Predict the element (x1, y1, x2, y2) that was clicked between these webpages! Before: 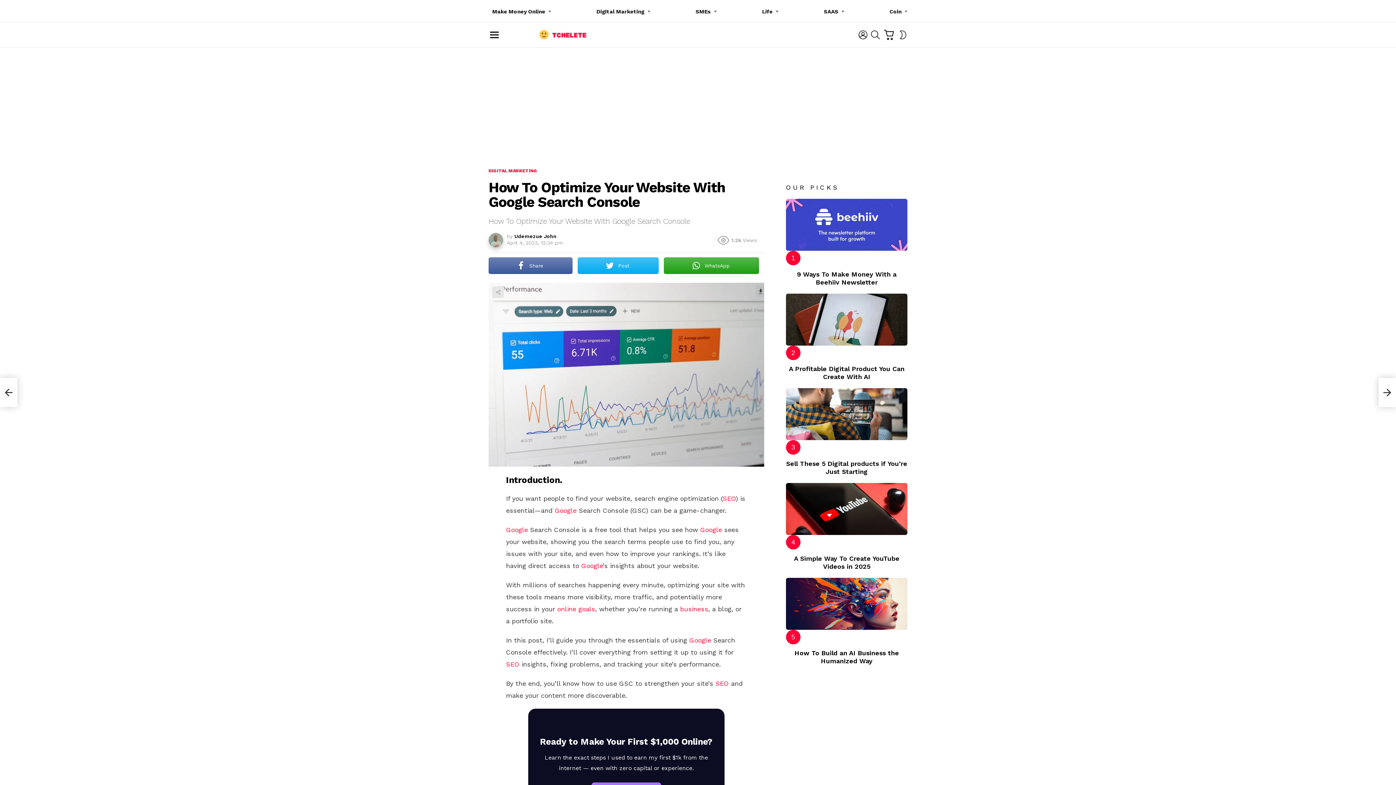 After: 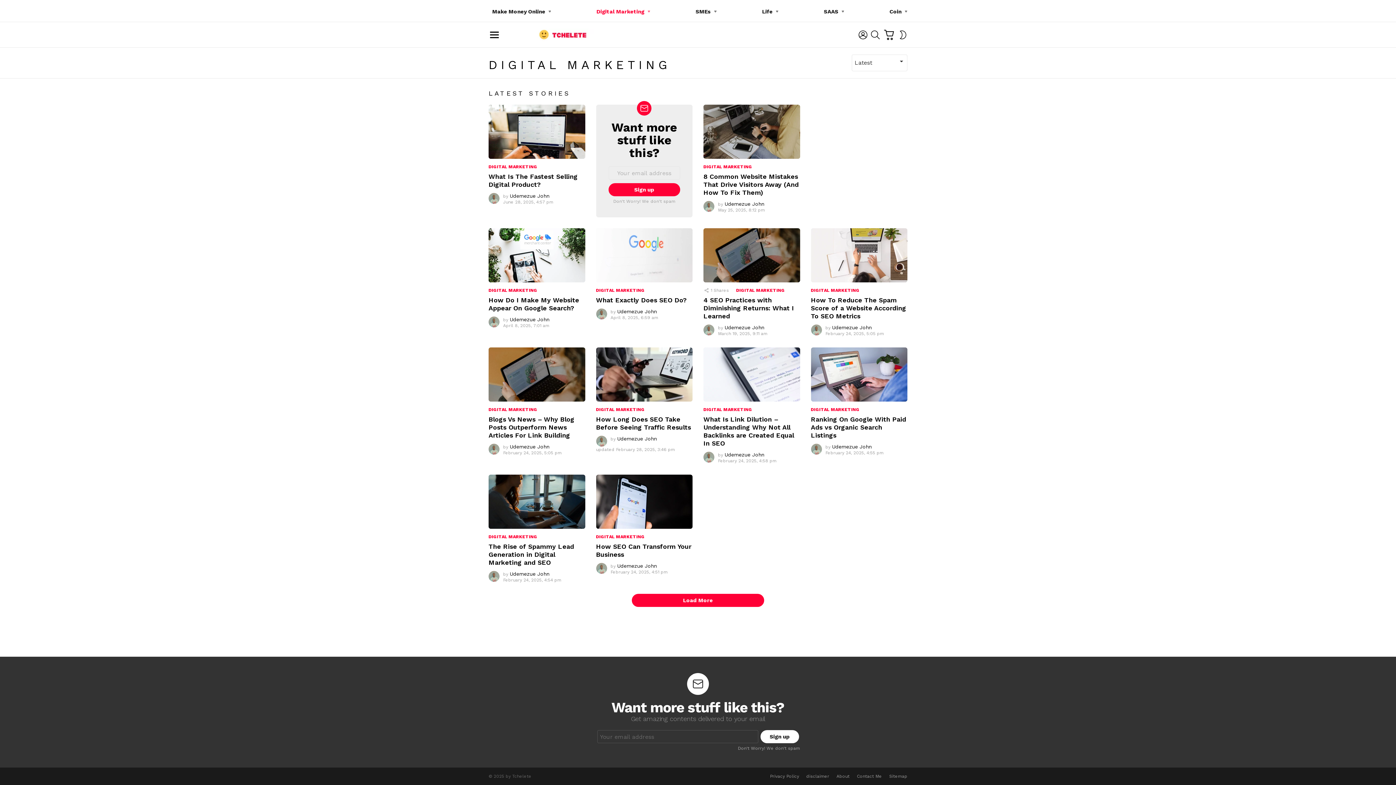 Action: bbox: (593, 5, 650, 17) label: Digital Marketing